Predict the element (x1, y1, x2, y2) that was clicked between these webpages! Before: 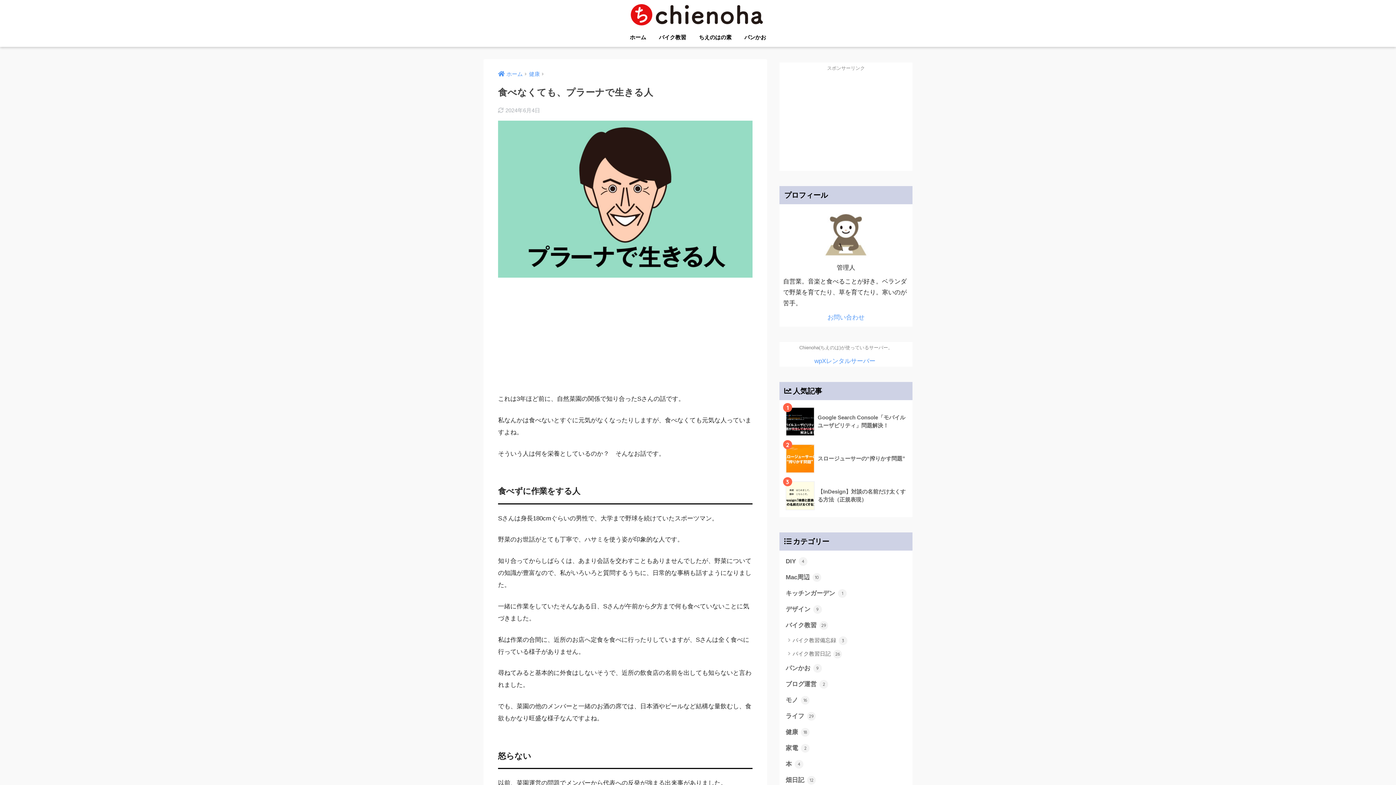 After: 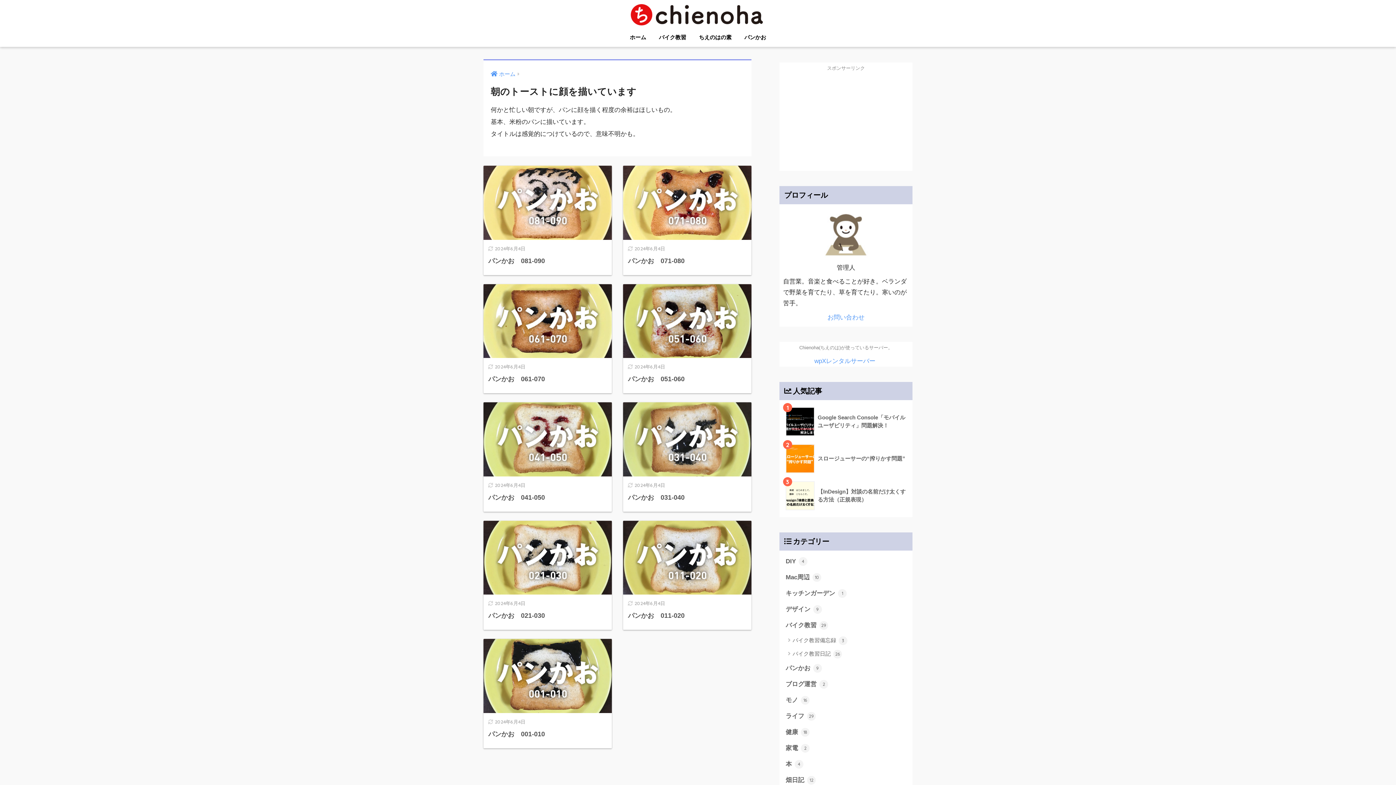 Action: bbox: (783, 660, 909, 676) label: パンかお 9